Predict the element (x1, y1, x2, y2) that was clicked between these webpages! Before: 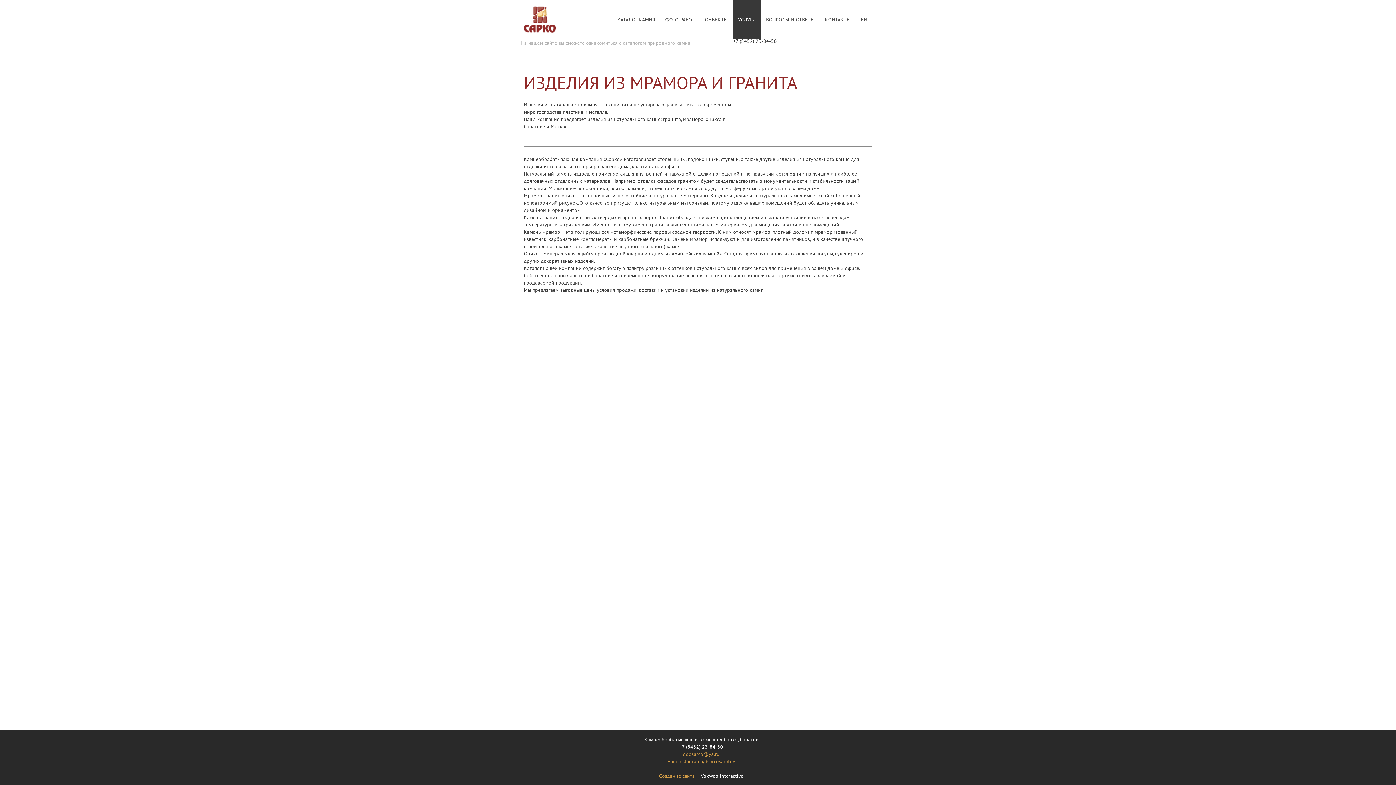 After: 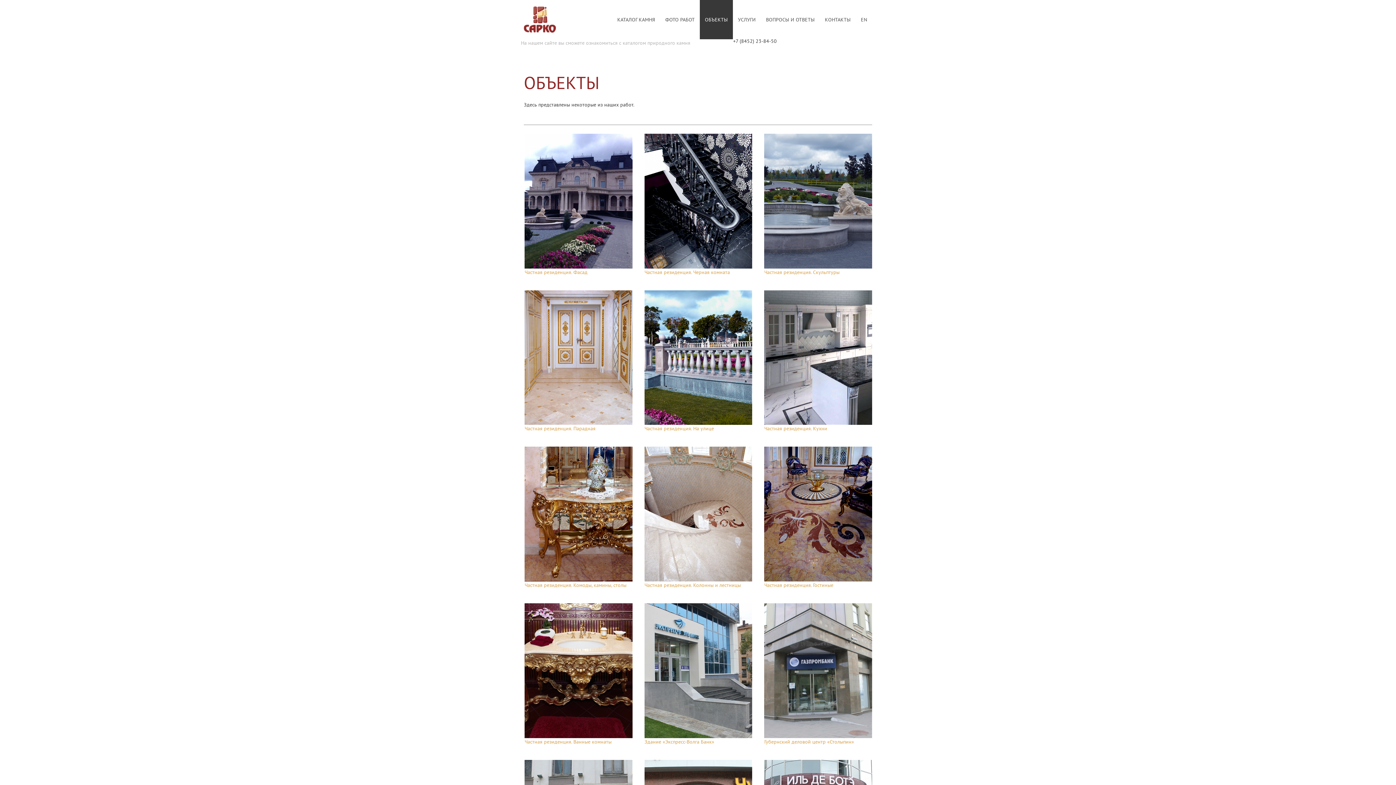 Action: label: ОБЪЕКТЫ bbox: (705, 0, 728, 39)